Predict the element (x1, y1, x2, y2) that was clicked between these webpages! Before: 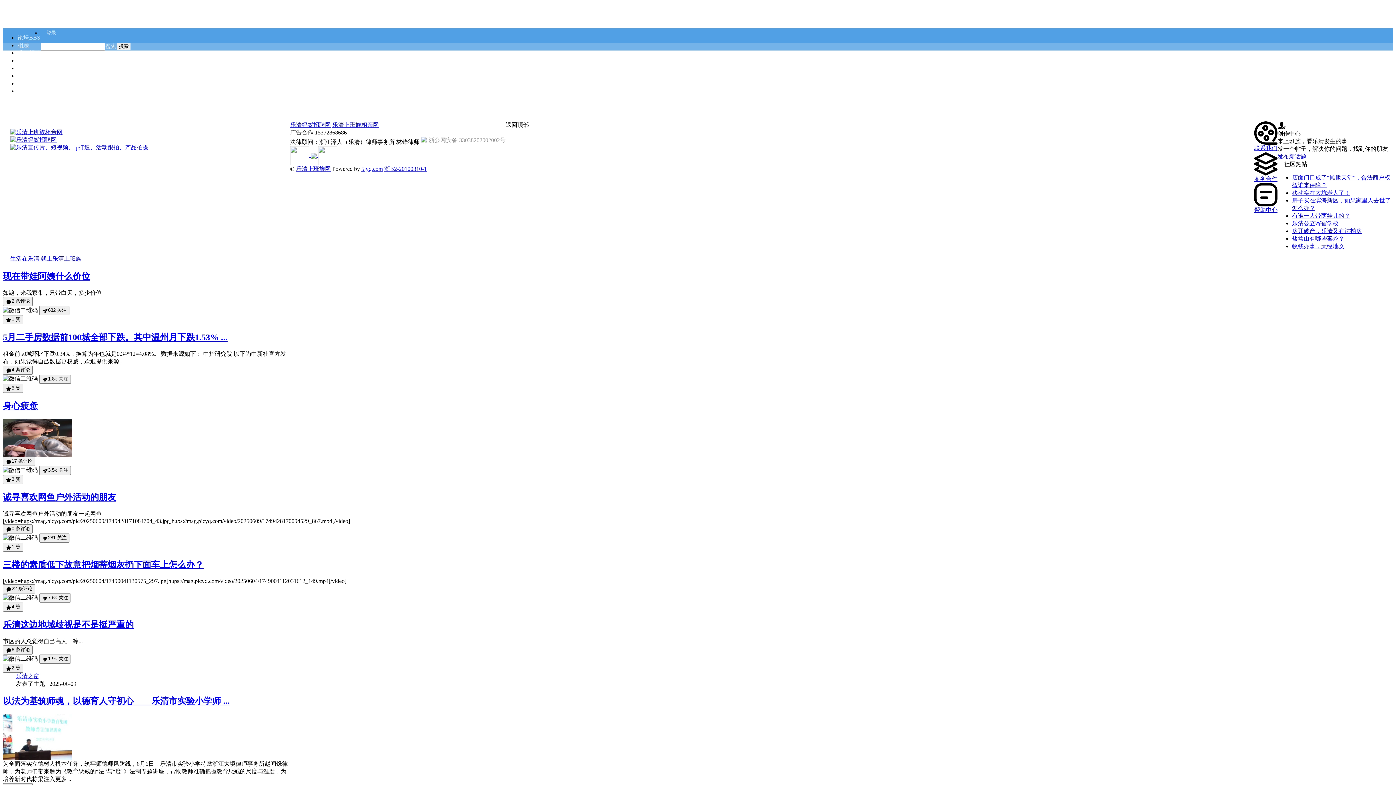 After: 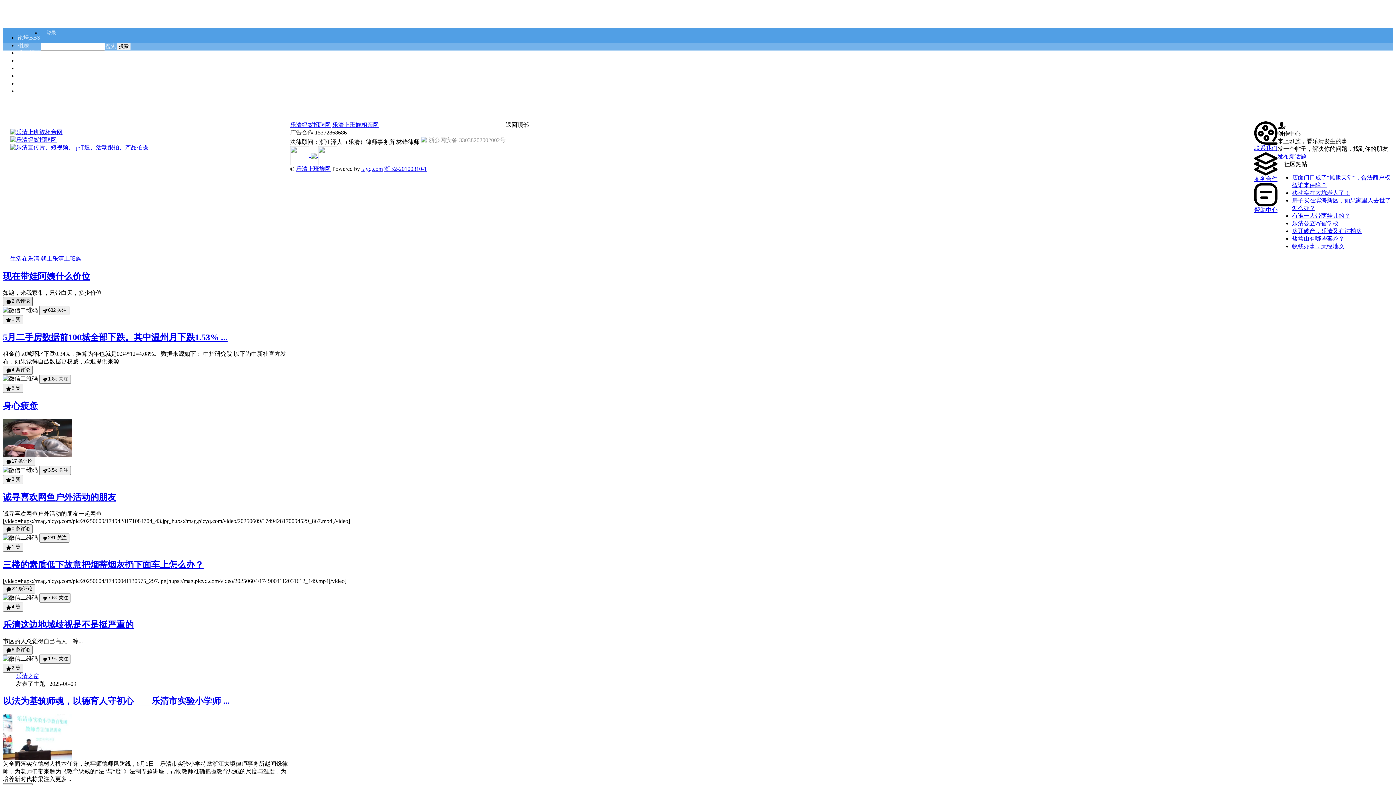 Action: label: 2 条评论 bbox: (2, 297, 32, 306)